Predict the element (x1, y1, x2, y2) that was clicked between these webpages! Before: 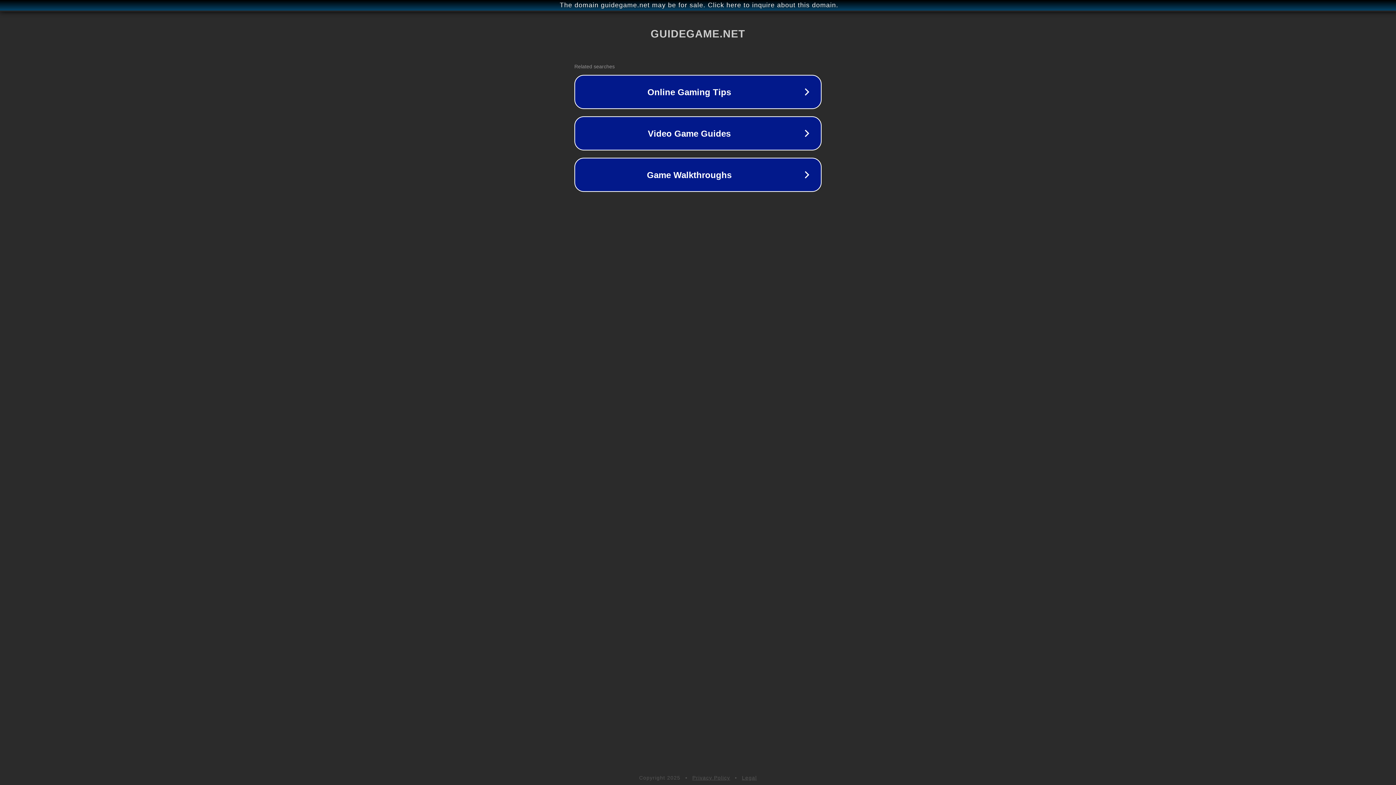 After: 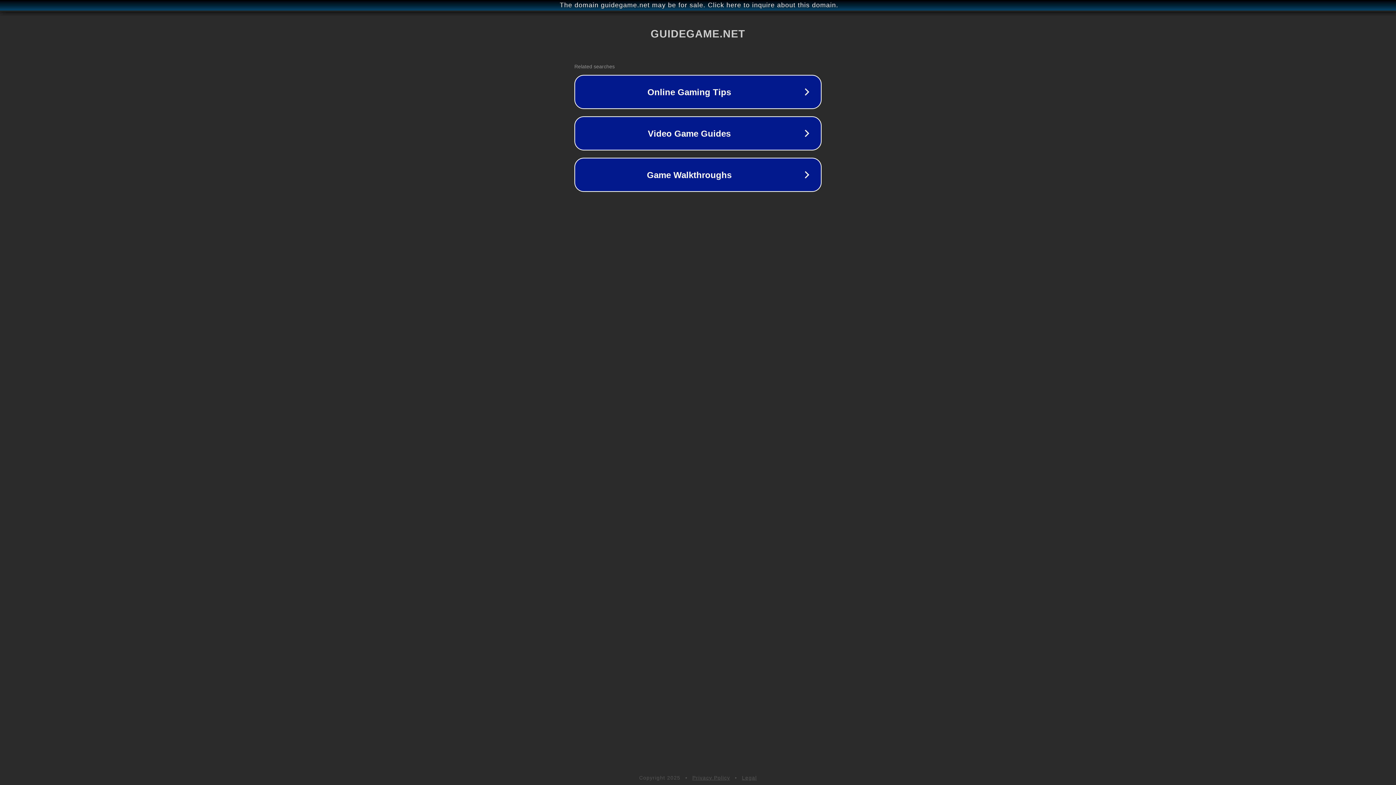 Action: bbox: (742, 775, 757, 781) label: Legal